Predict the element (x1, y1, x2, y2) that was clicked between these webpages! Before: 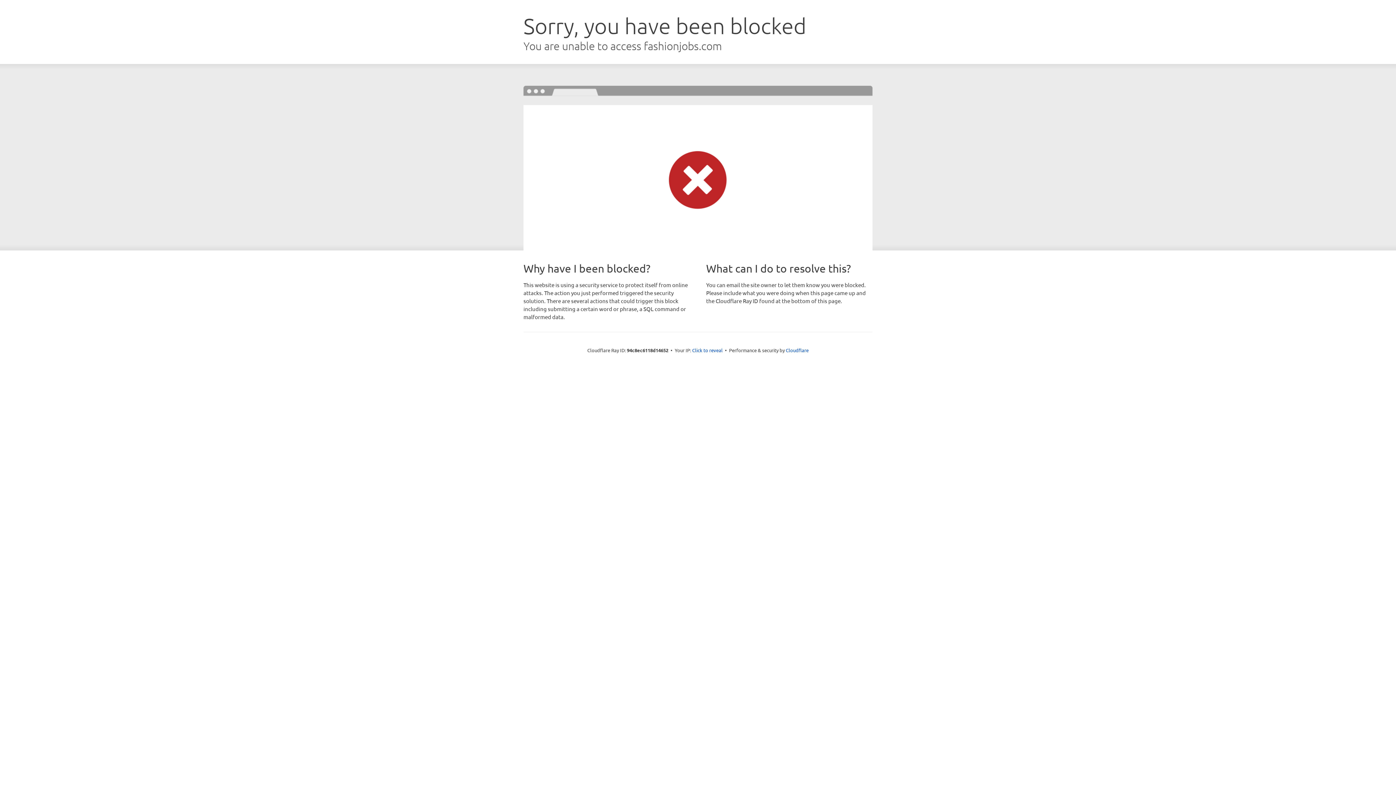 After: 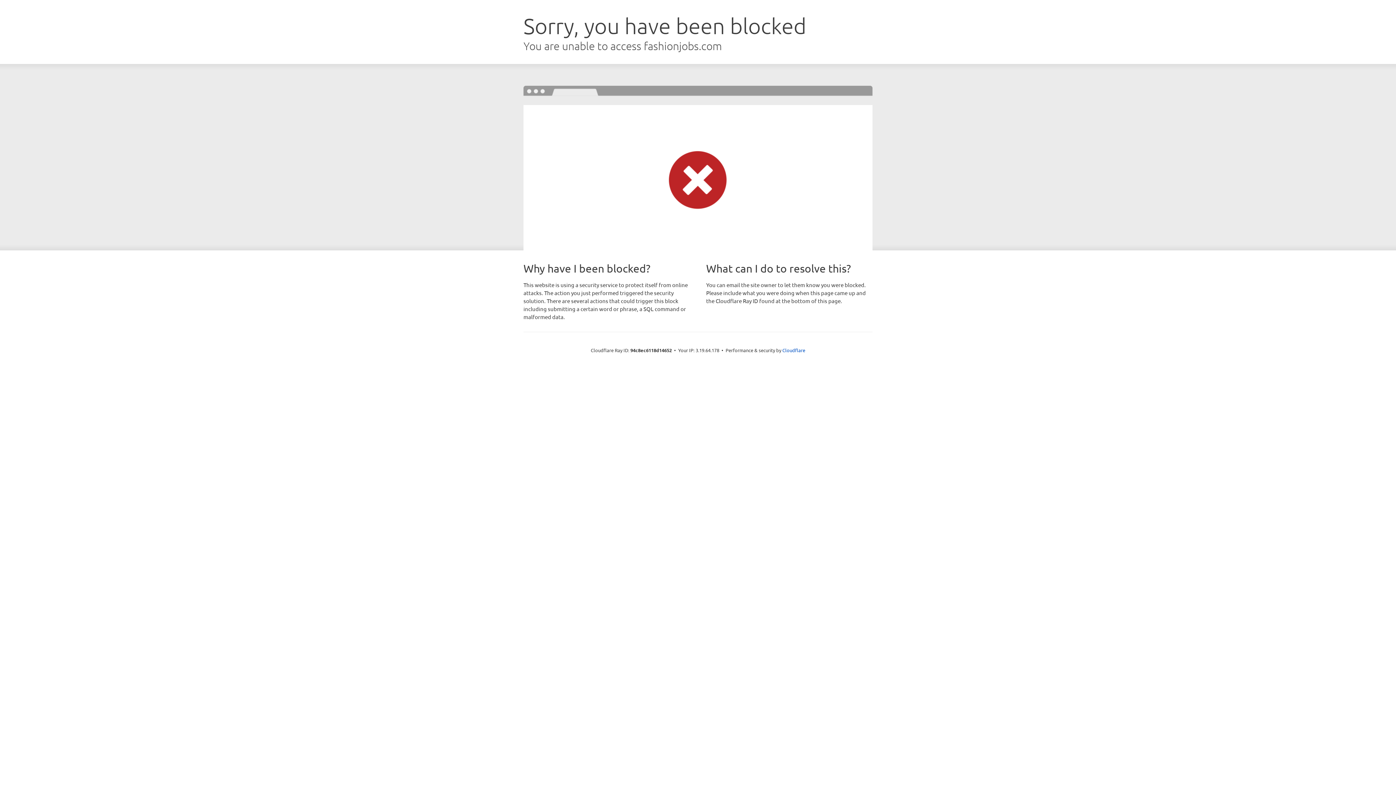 Action: label: Click to reveal bbox: (692, 346, 722, 353)